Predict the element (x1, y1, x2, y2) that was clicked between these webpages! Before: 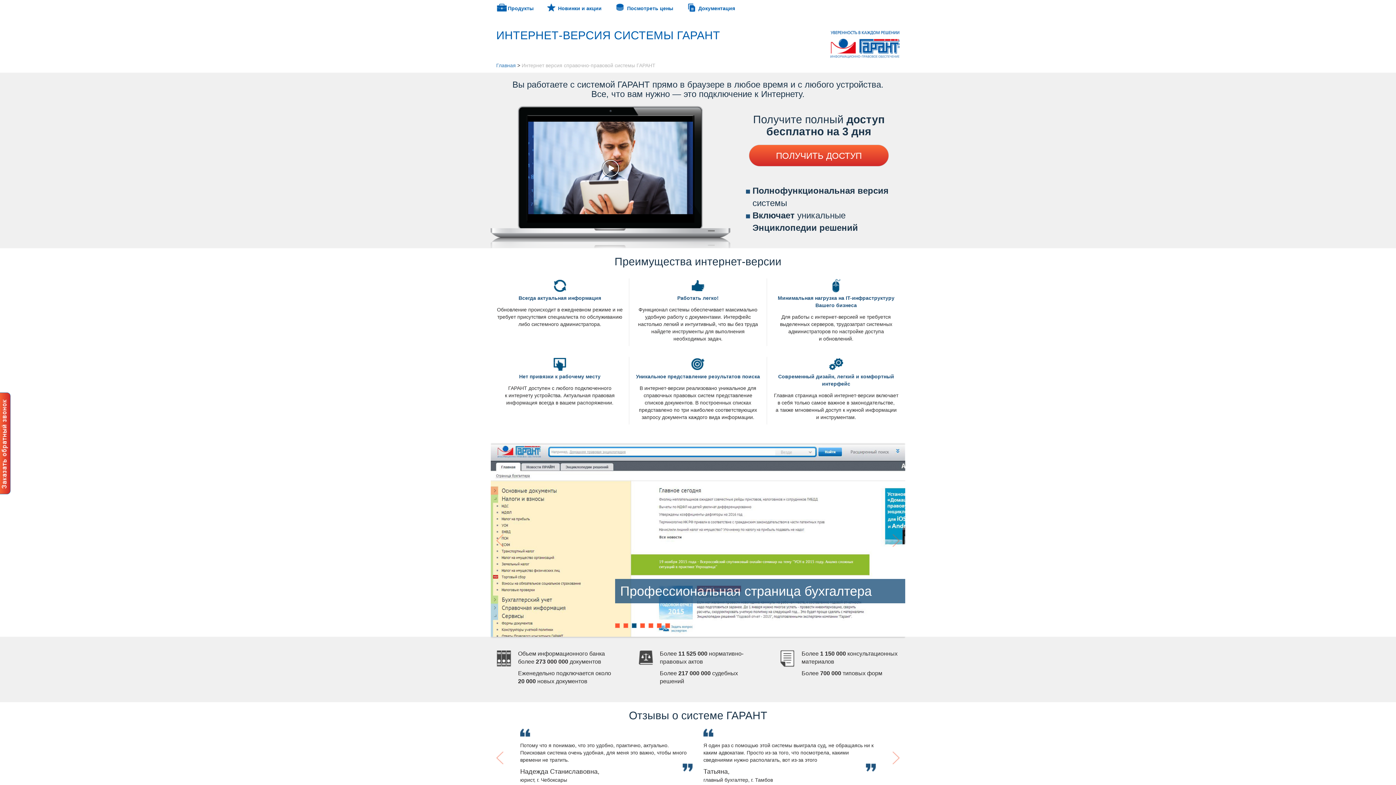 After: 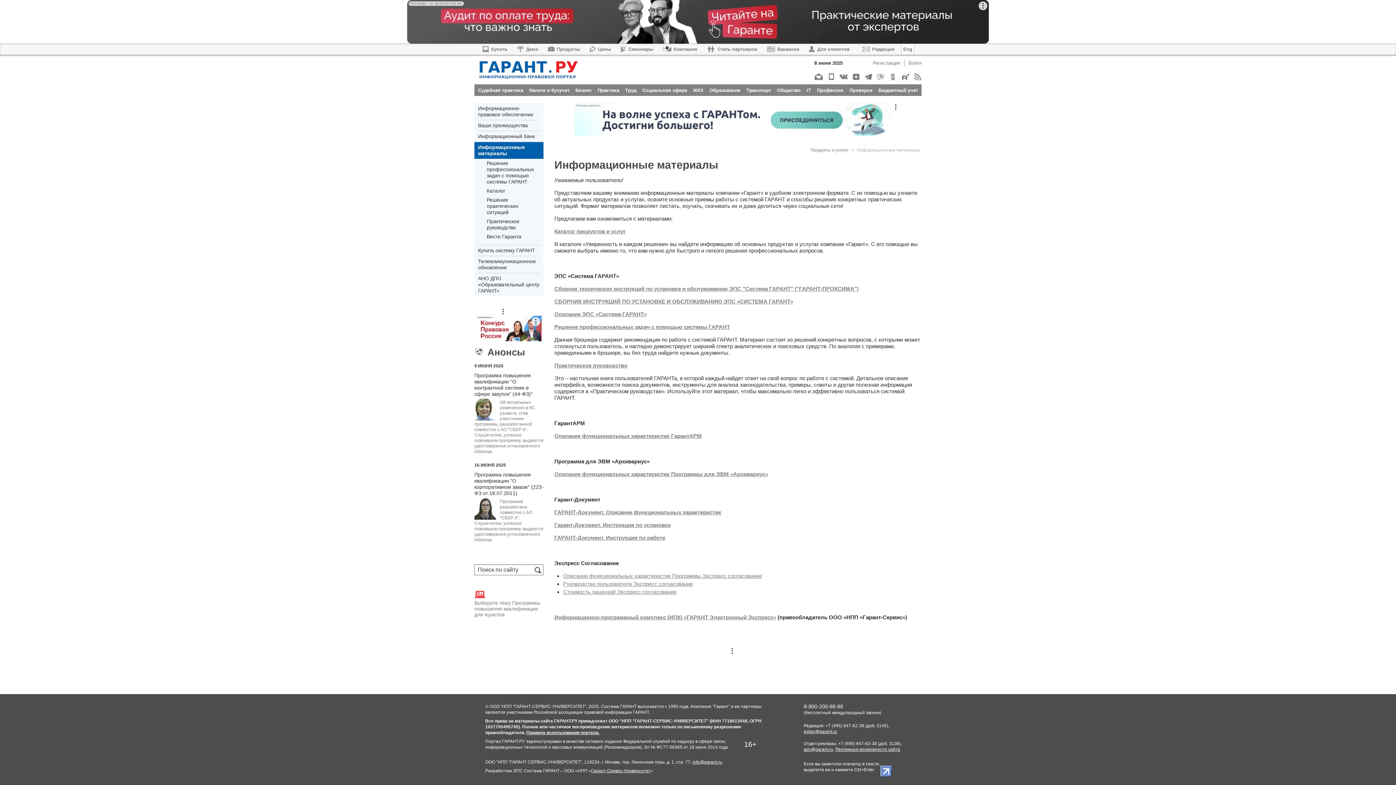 Action: bbox: (687, 3, 735, 11) label: Документация